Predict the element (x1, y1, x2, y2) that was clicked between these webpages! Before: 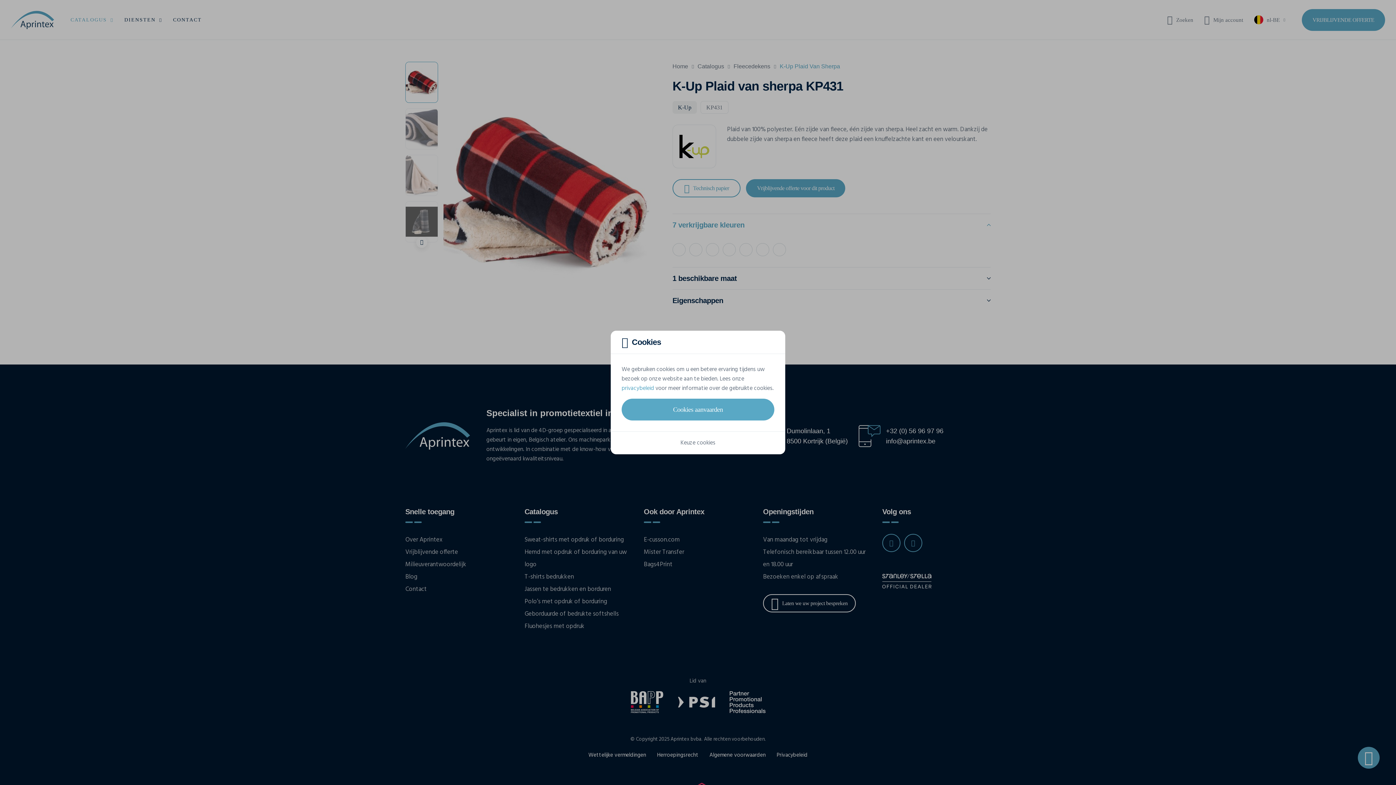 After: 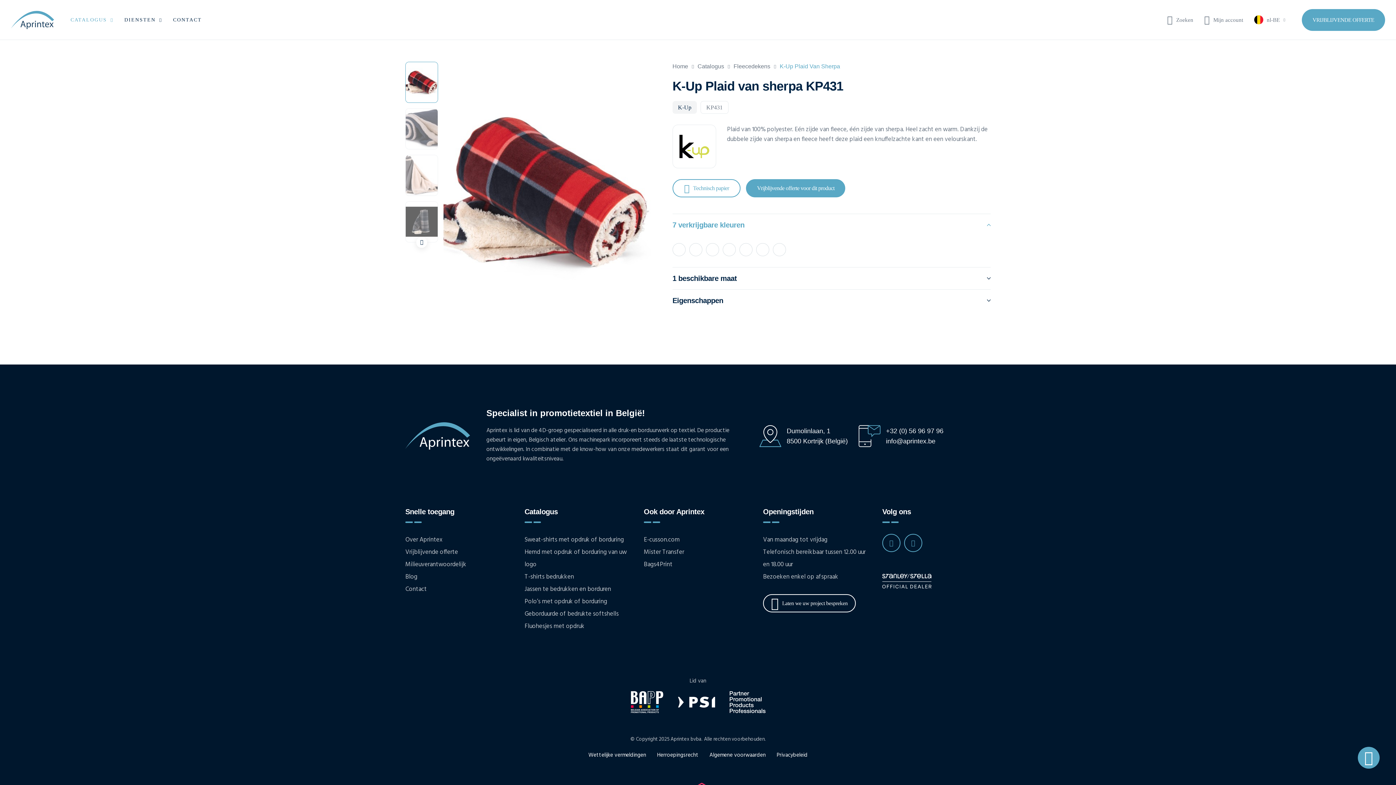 Action: label: Cookies aanvaarden bbox: (621, 398, 774, 420)